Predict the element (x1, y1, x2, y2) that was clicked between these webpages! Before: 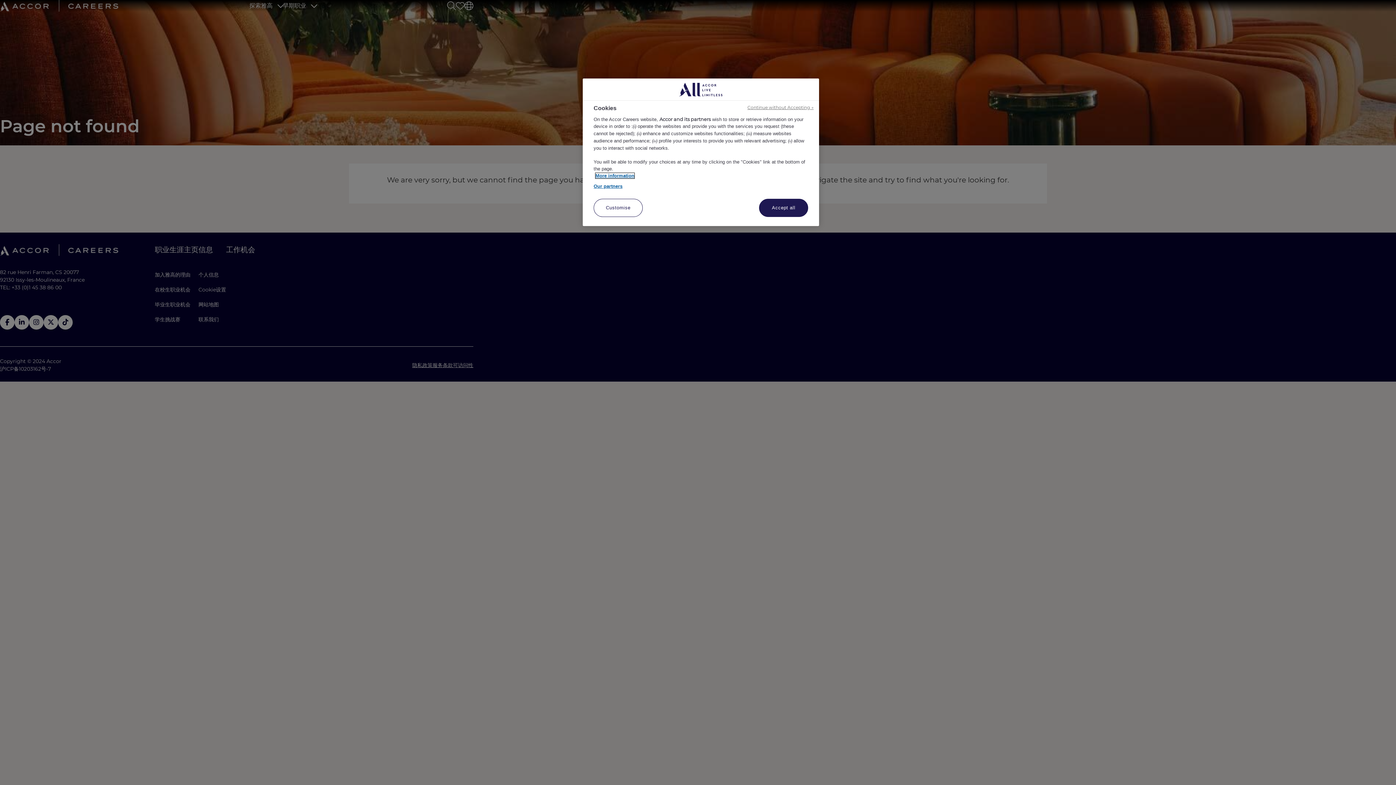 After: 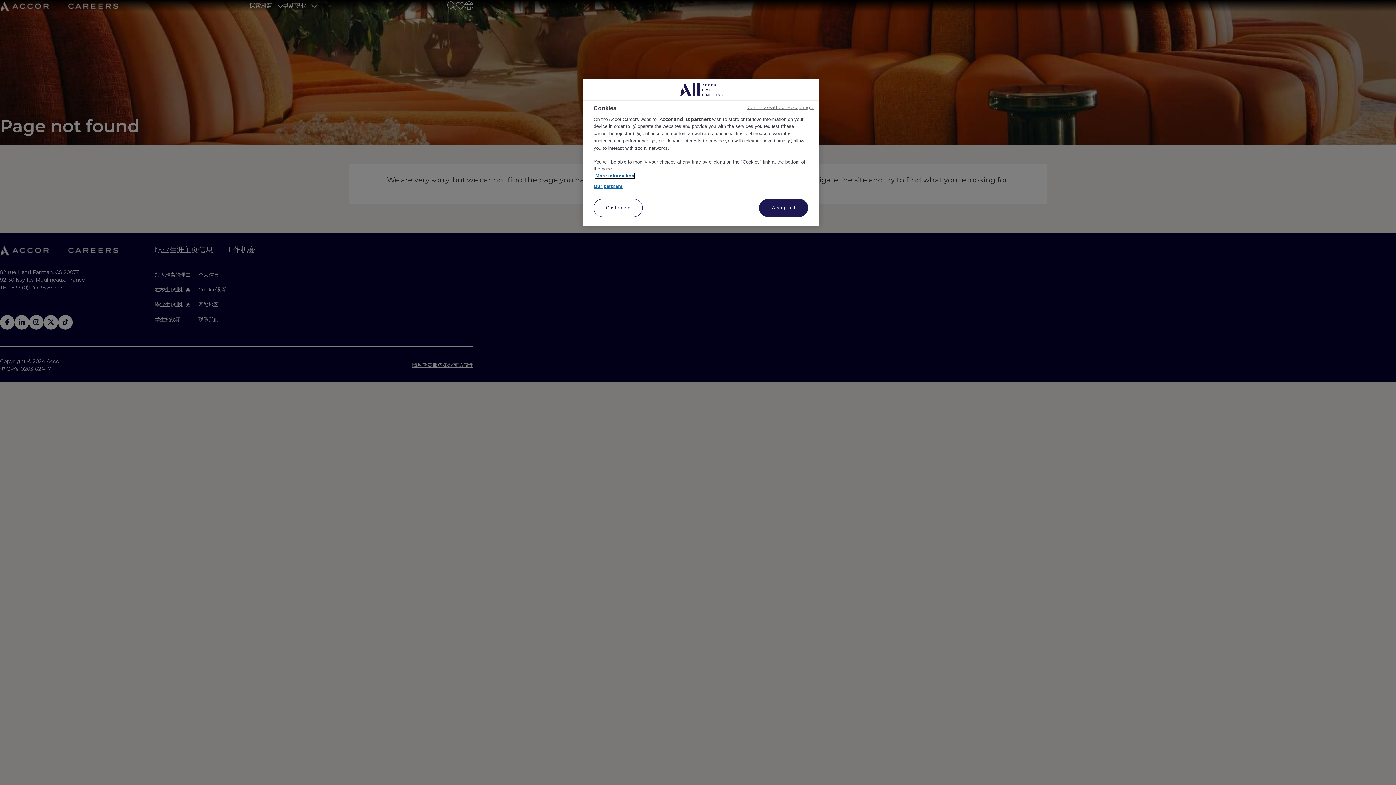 Action: bbox: (595, 173, 634, 178) label: More information about your privacy, opens in a new tab